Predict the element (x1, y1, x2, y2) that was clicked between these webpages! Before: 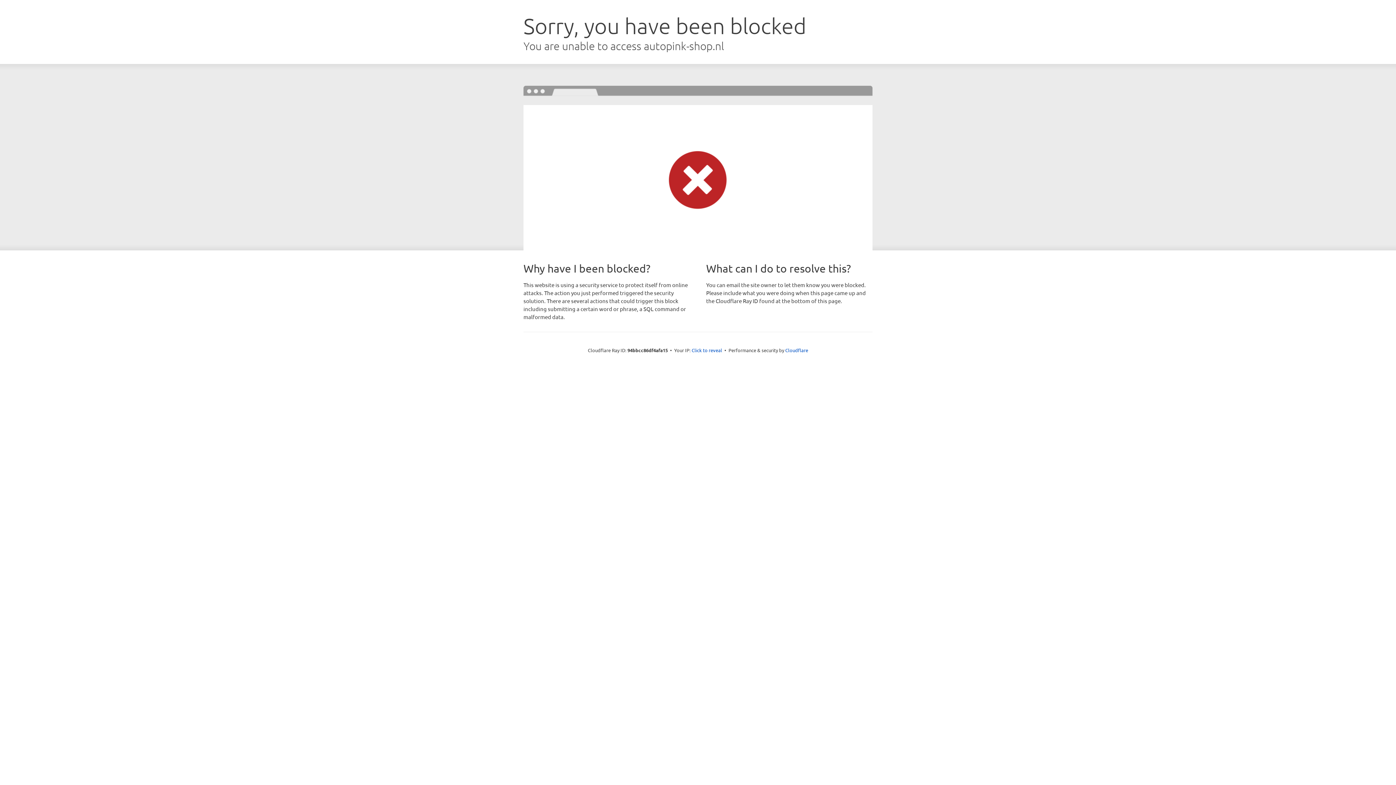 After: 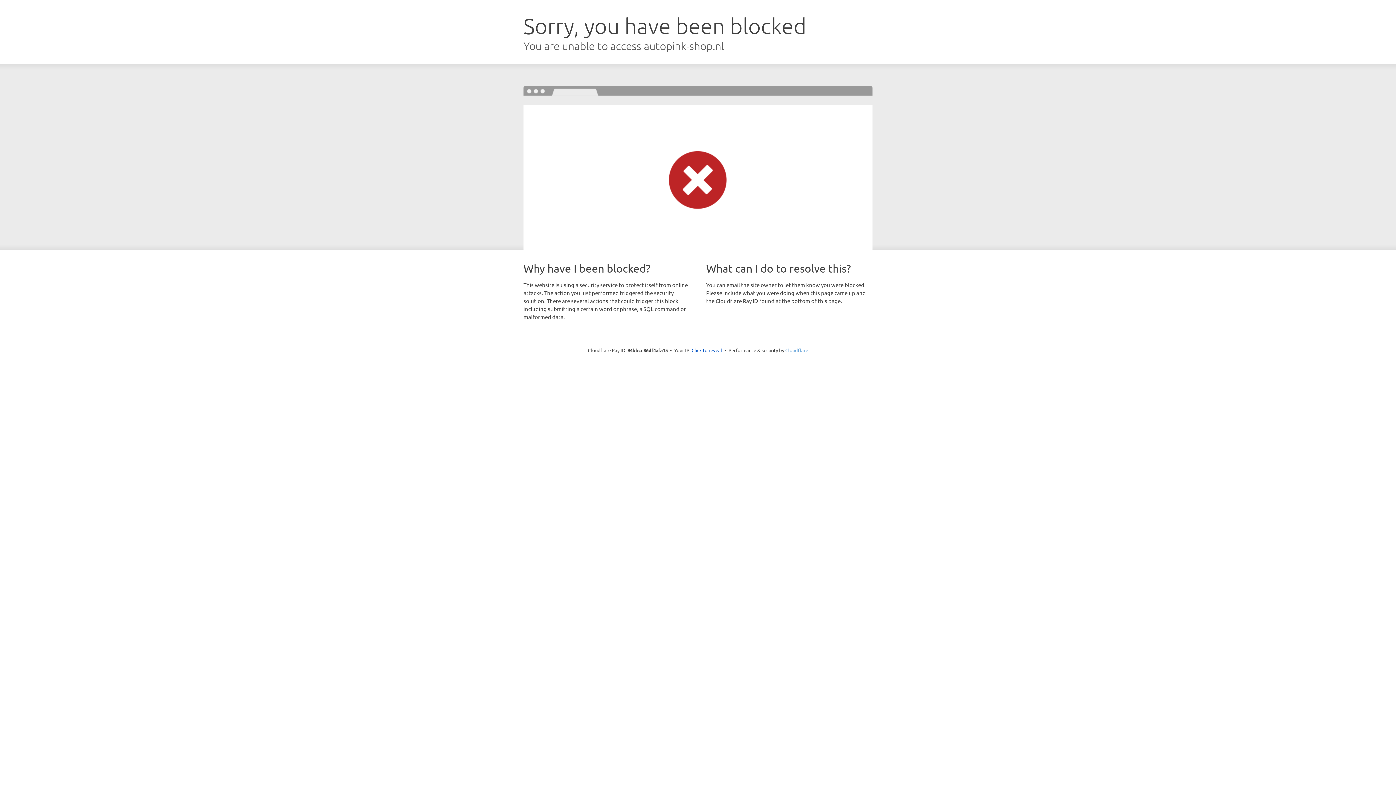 Action: bbox: (785, 347, 808, 353) label: Cloudflare